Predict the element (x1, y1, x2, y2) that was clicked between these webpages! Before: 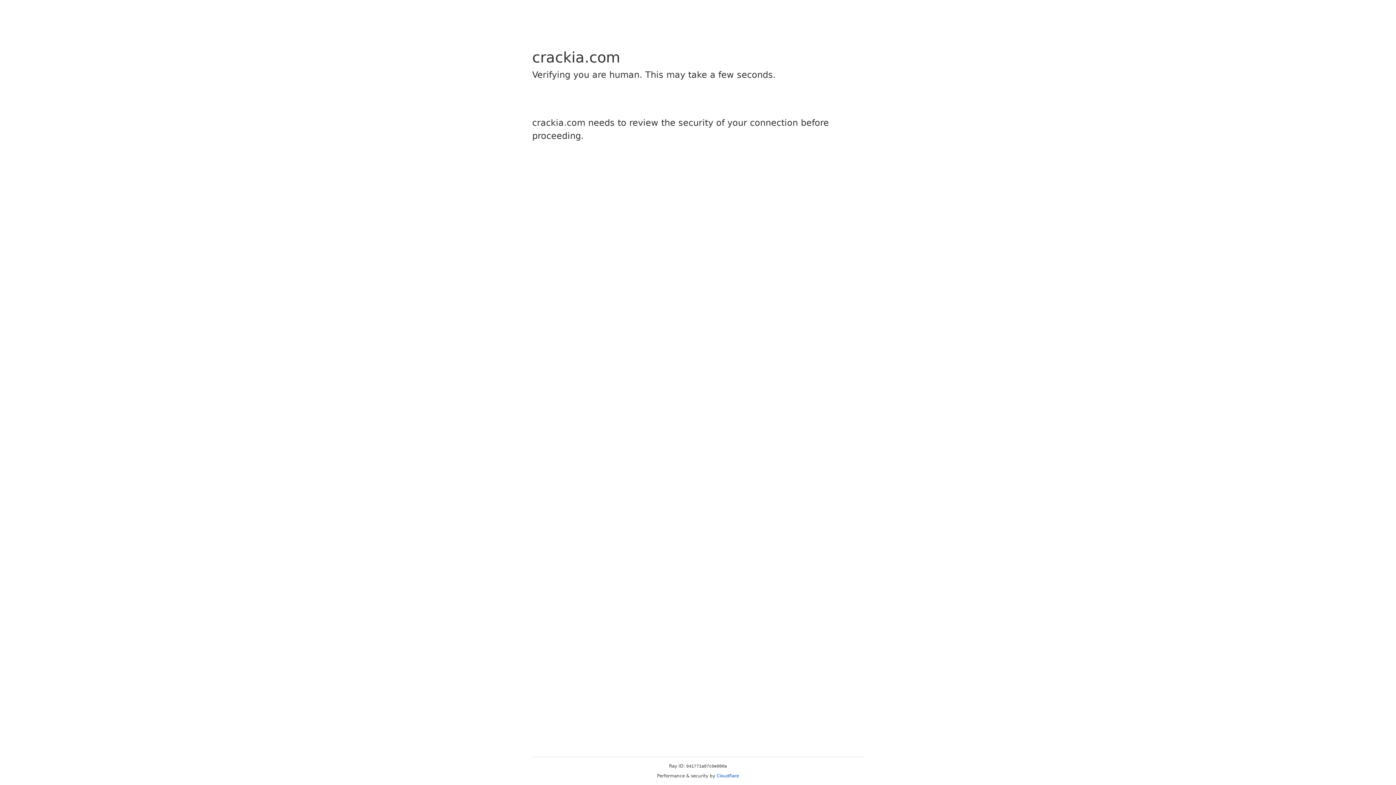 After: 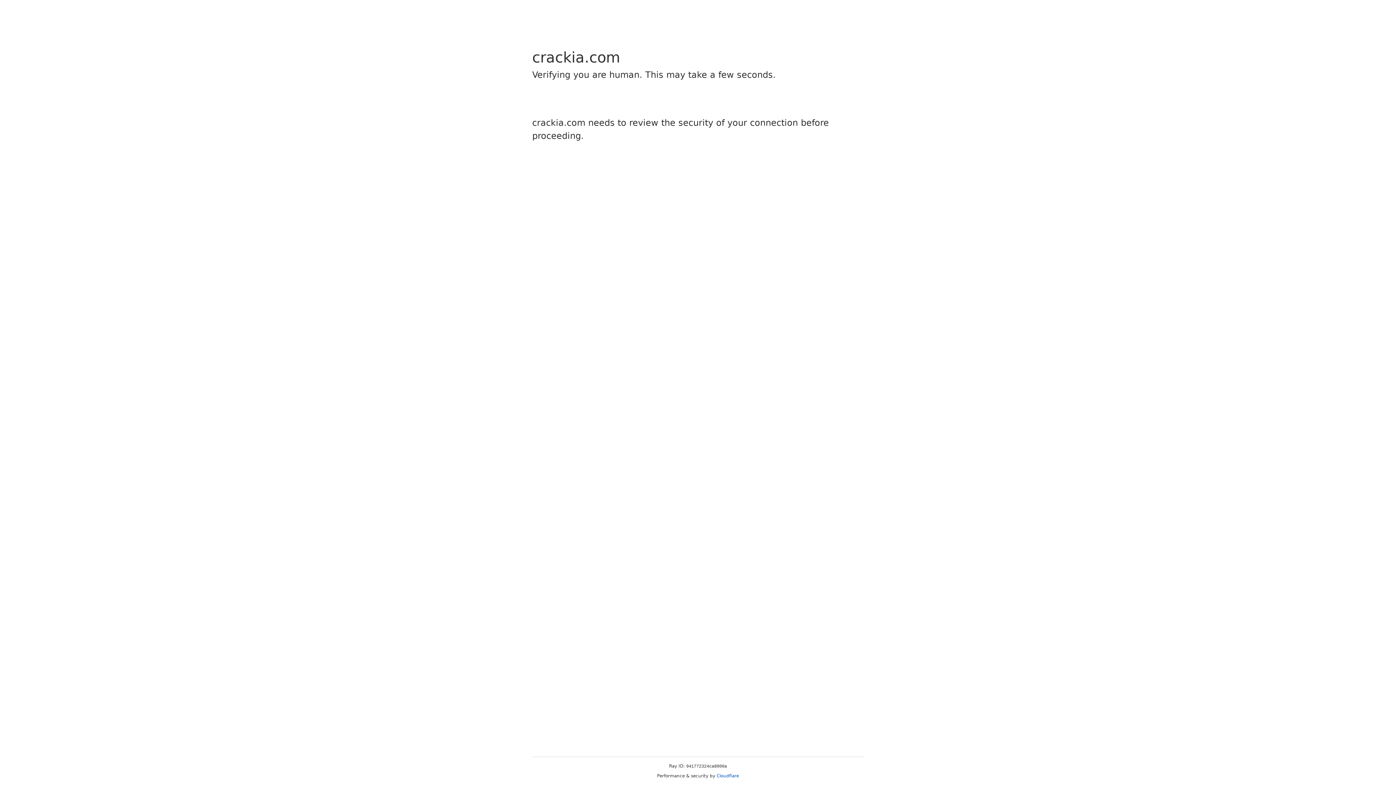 Action: label: Cloudflare bbox: (716, 773, 739, 778)